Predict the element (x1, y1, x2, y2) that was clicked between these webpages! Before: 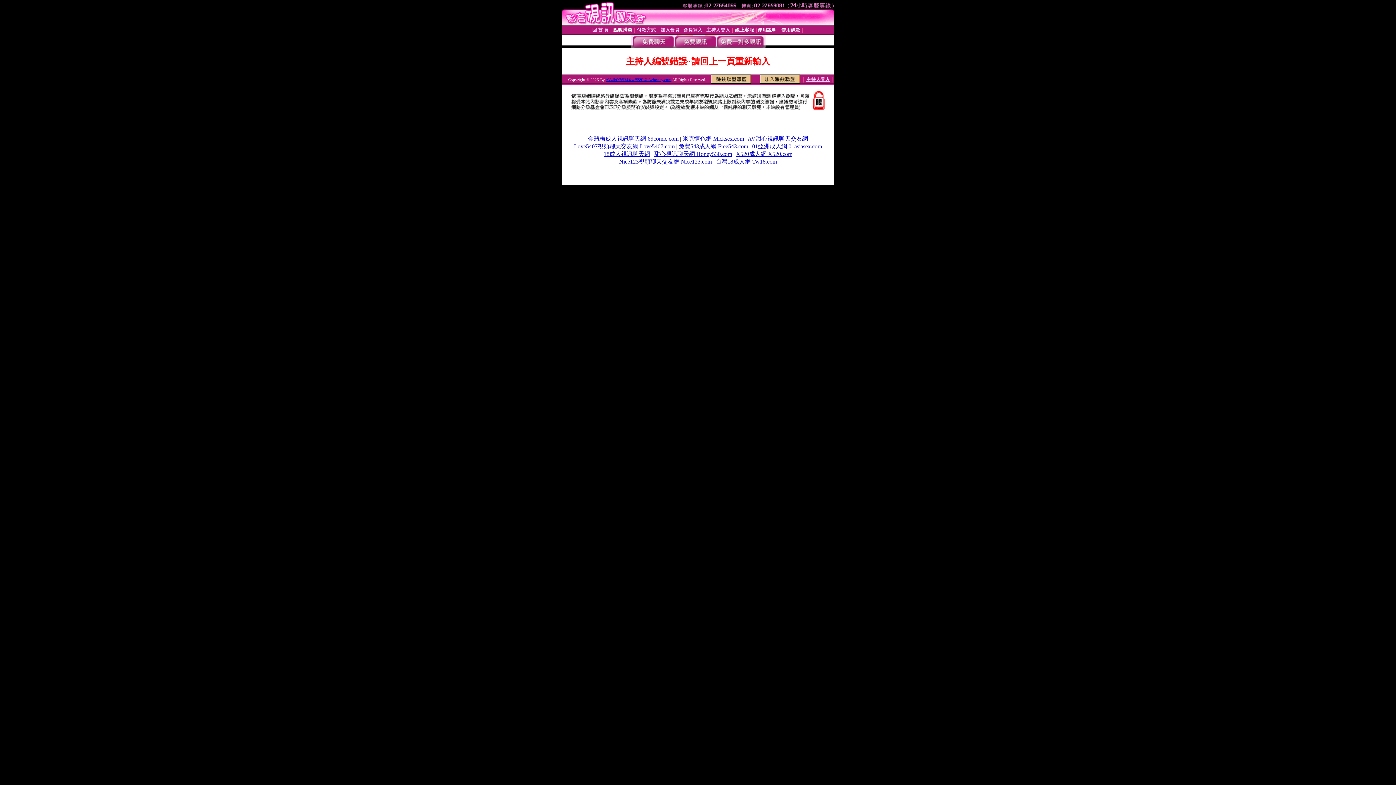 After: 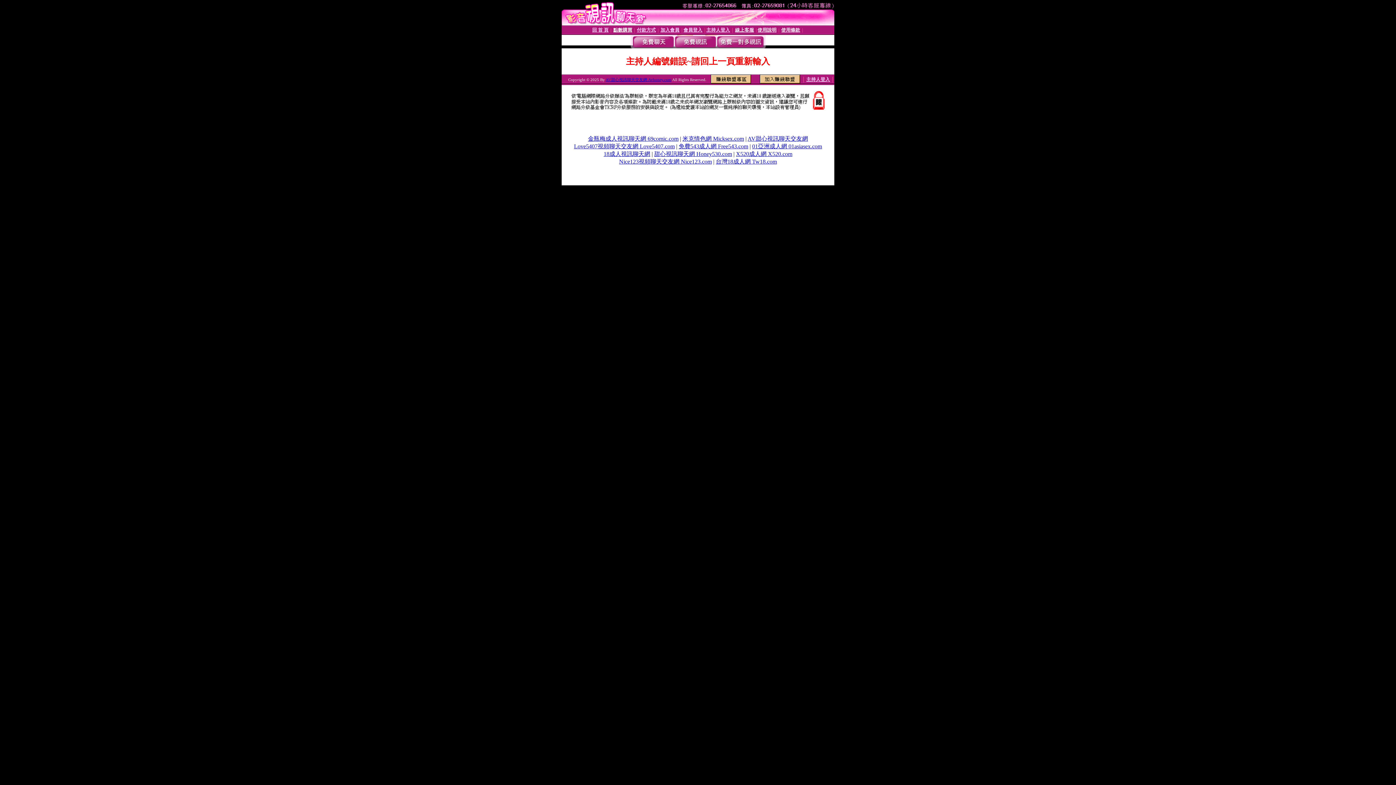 Action: label: AV甜心視訊聊天交友網 bbox: (747, 135, 808, 141)